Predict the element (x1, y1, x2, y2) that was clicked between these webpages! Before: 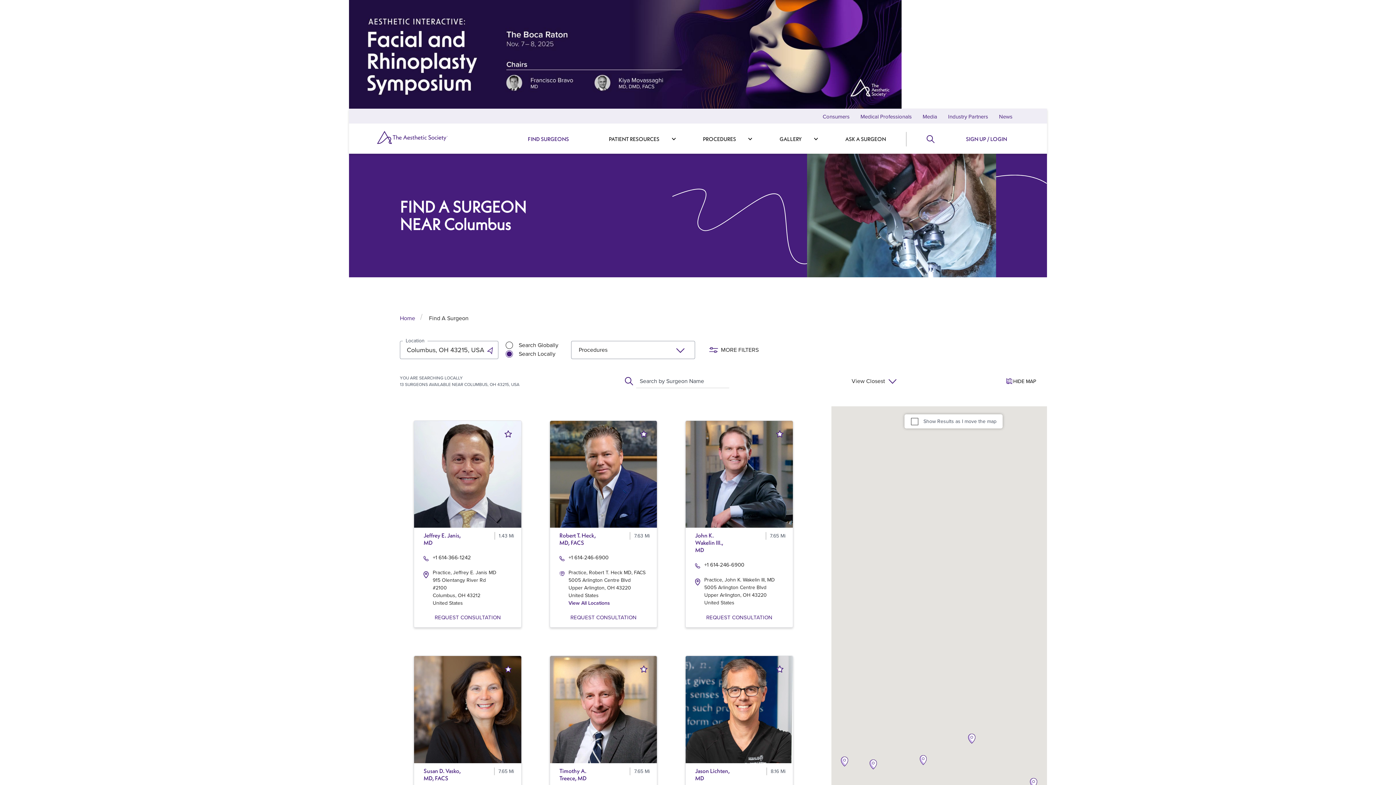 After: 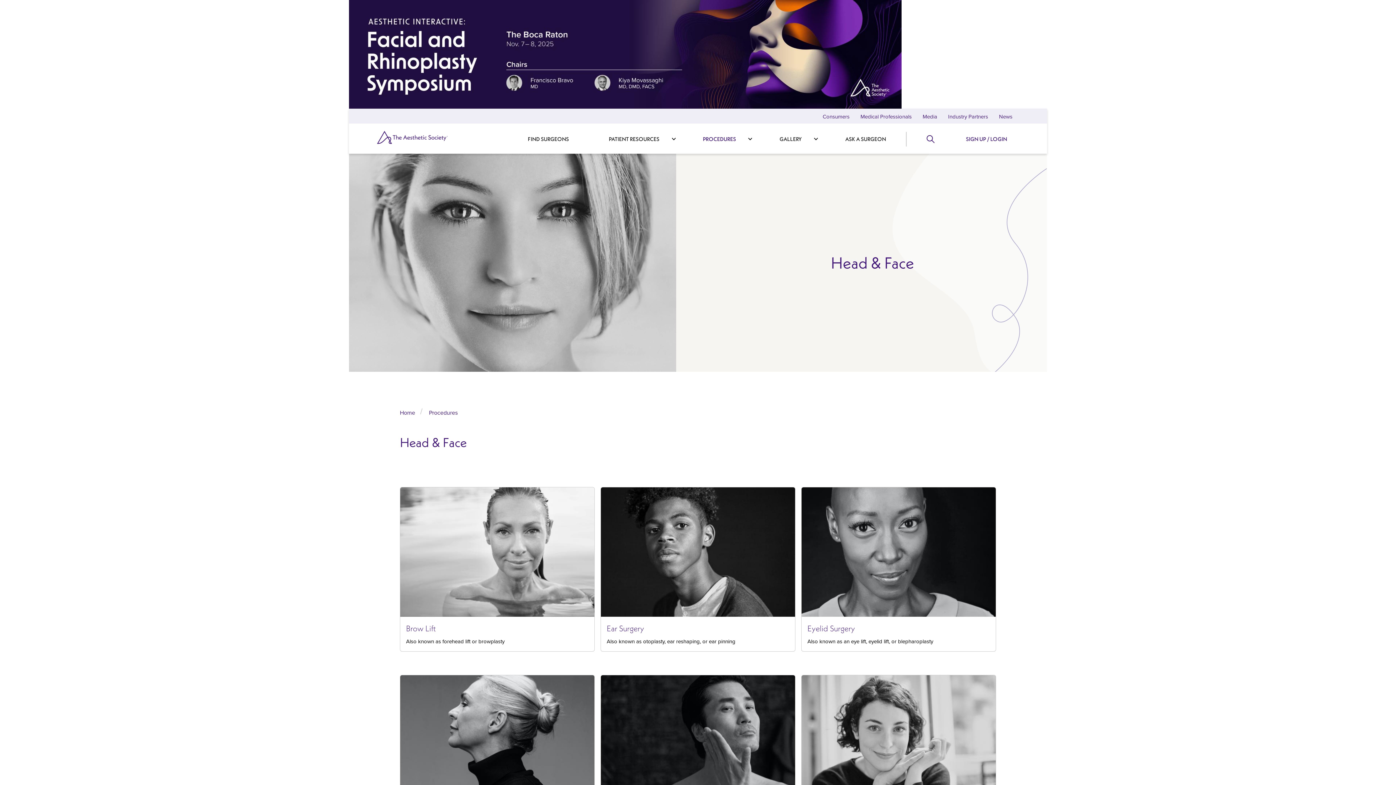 Action: bbox: (608, 641, 646, 654) label: Head & Face